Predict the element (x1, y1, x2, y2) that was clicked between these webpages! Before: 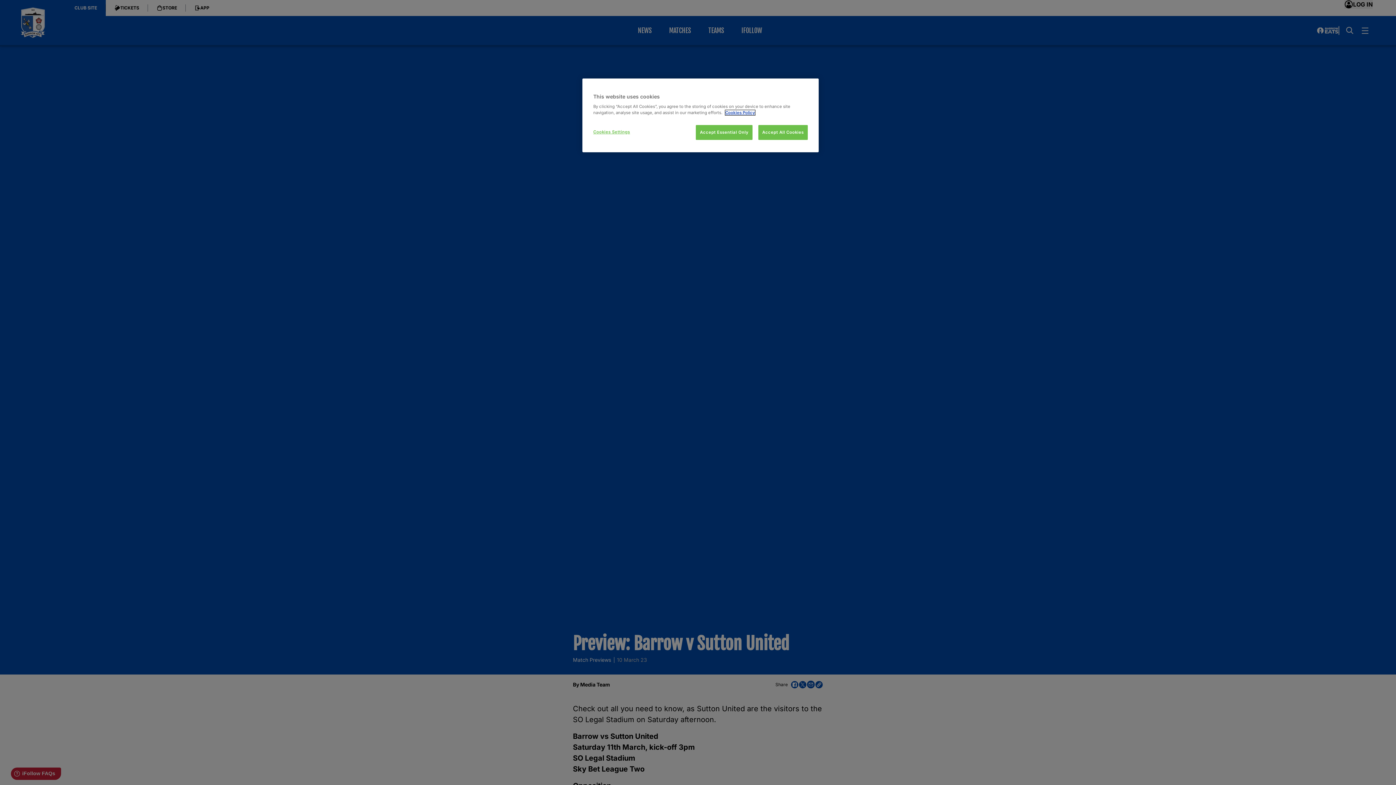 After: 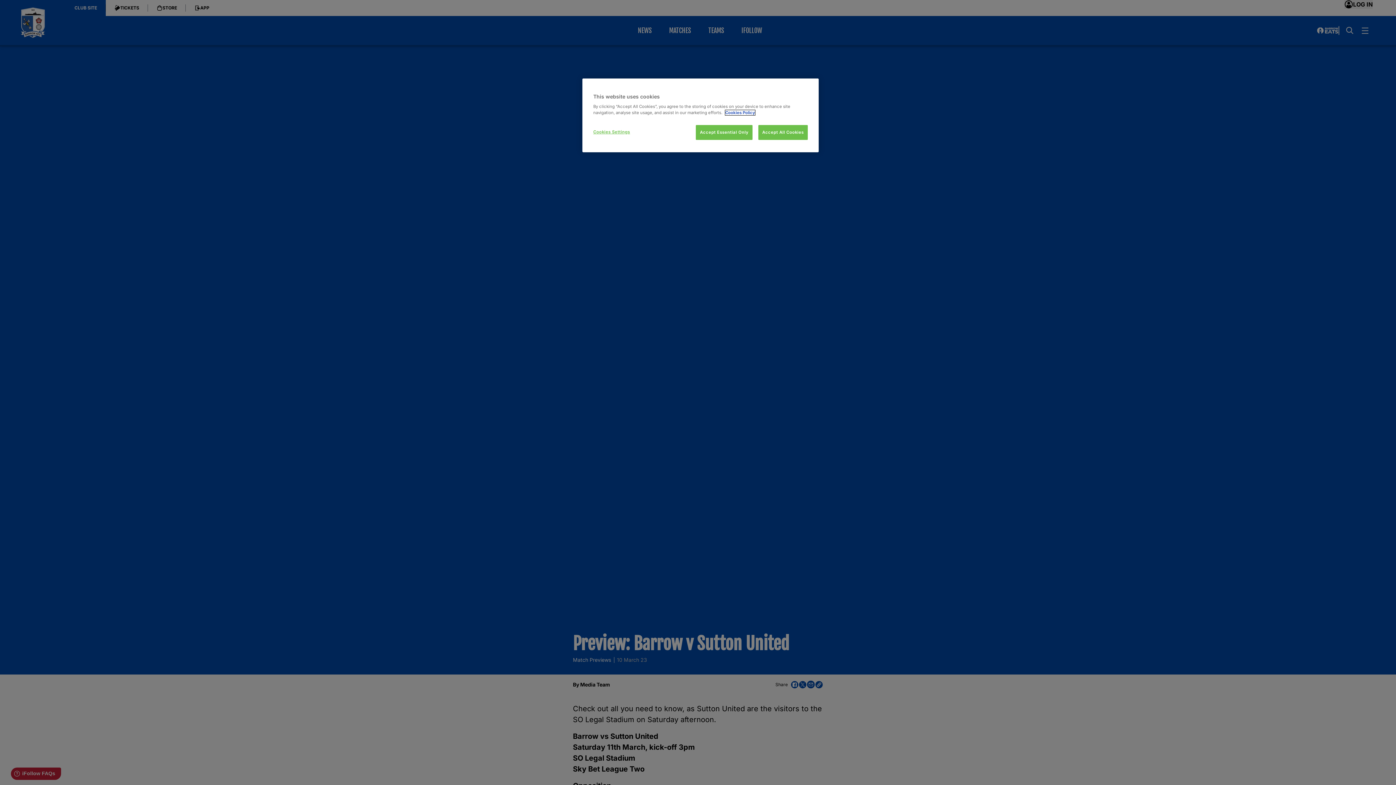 Action: label: More information about your privacy, opens in a new tab bbox: (725, 110, 755, 115)